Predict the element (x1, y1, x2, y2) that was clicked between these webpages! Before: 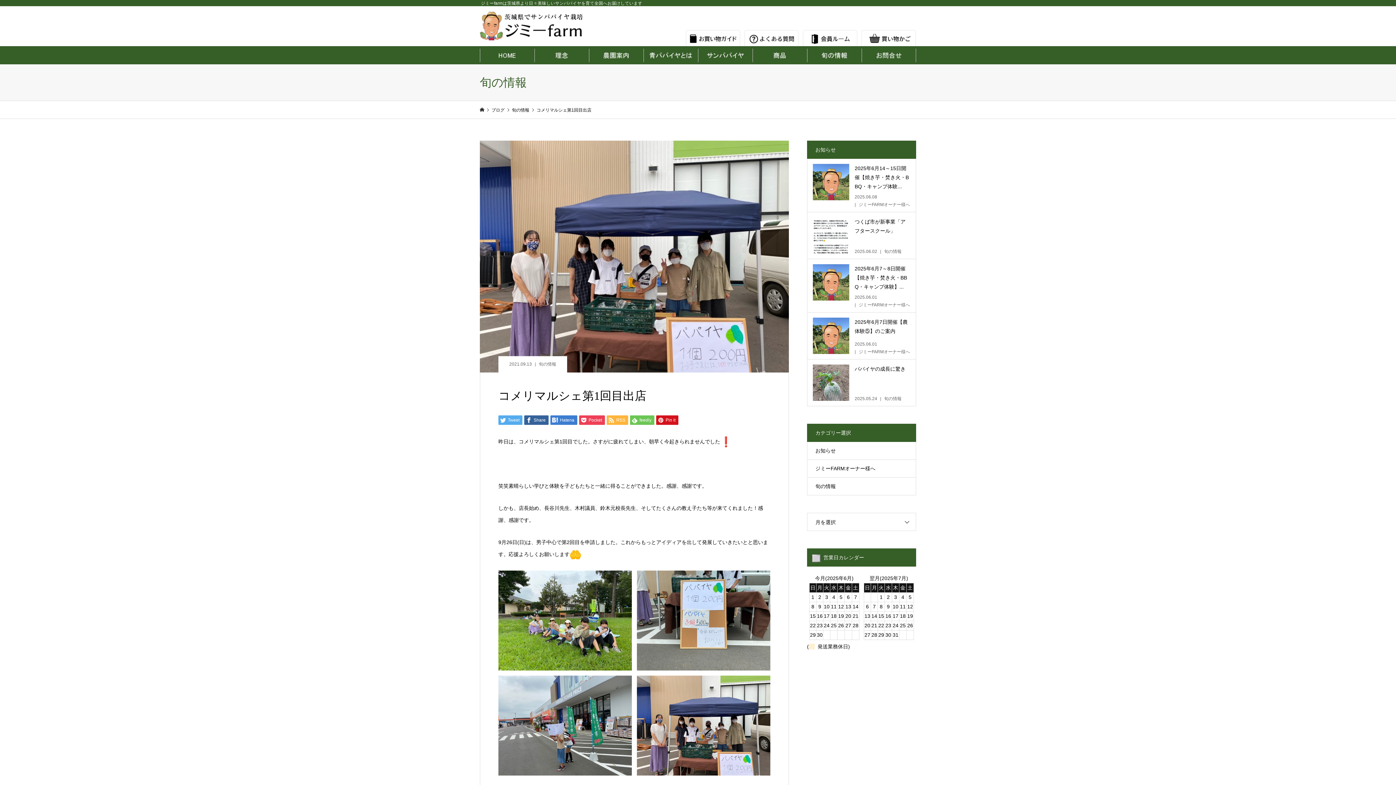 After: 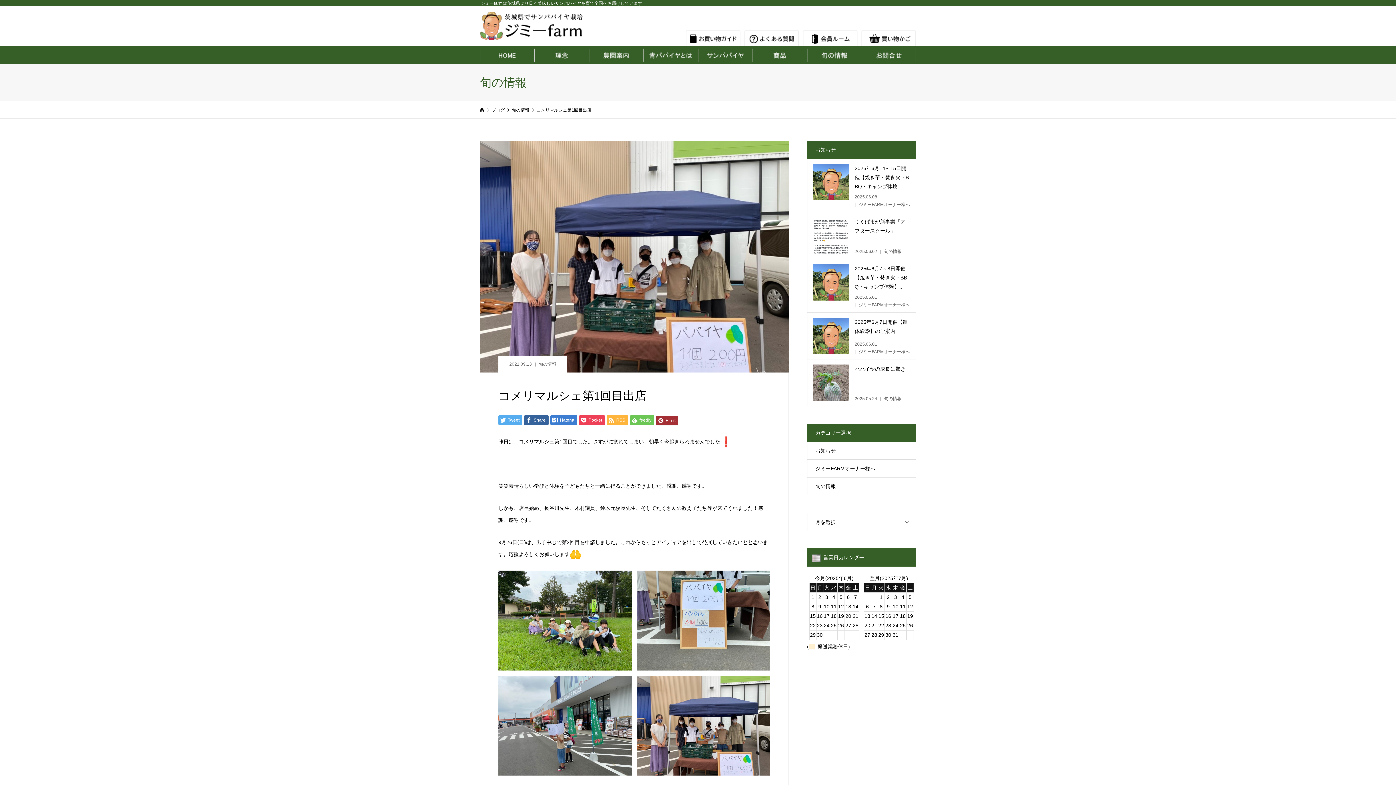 Action: bbox: (656, 415, 678, 424) label:  Pin it